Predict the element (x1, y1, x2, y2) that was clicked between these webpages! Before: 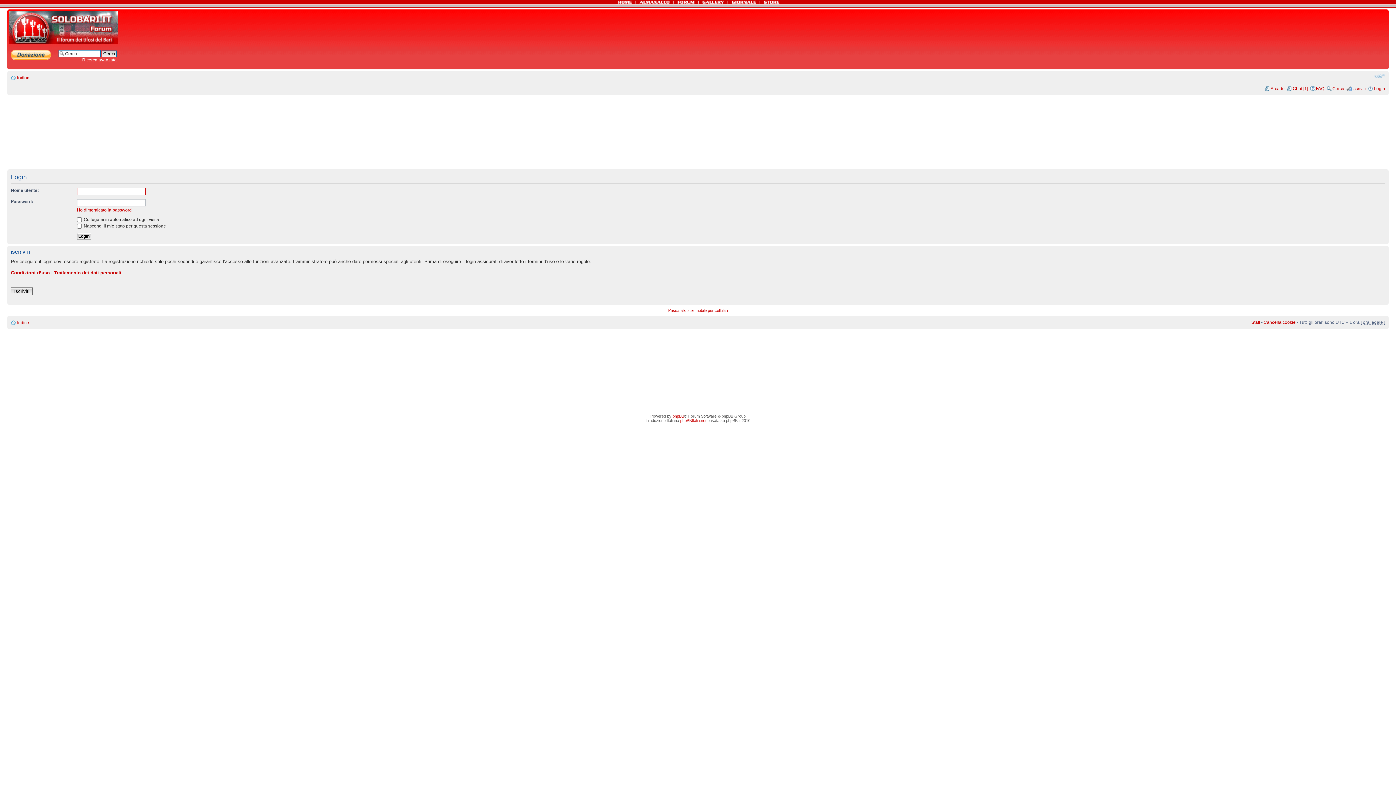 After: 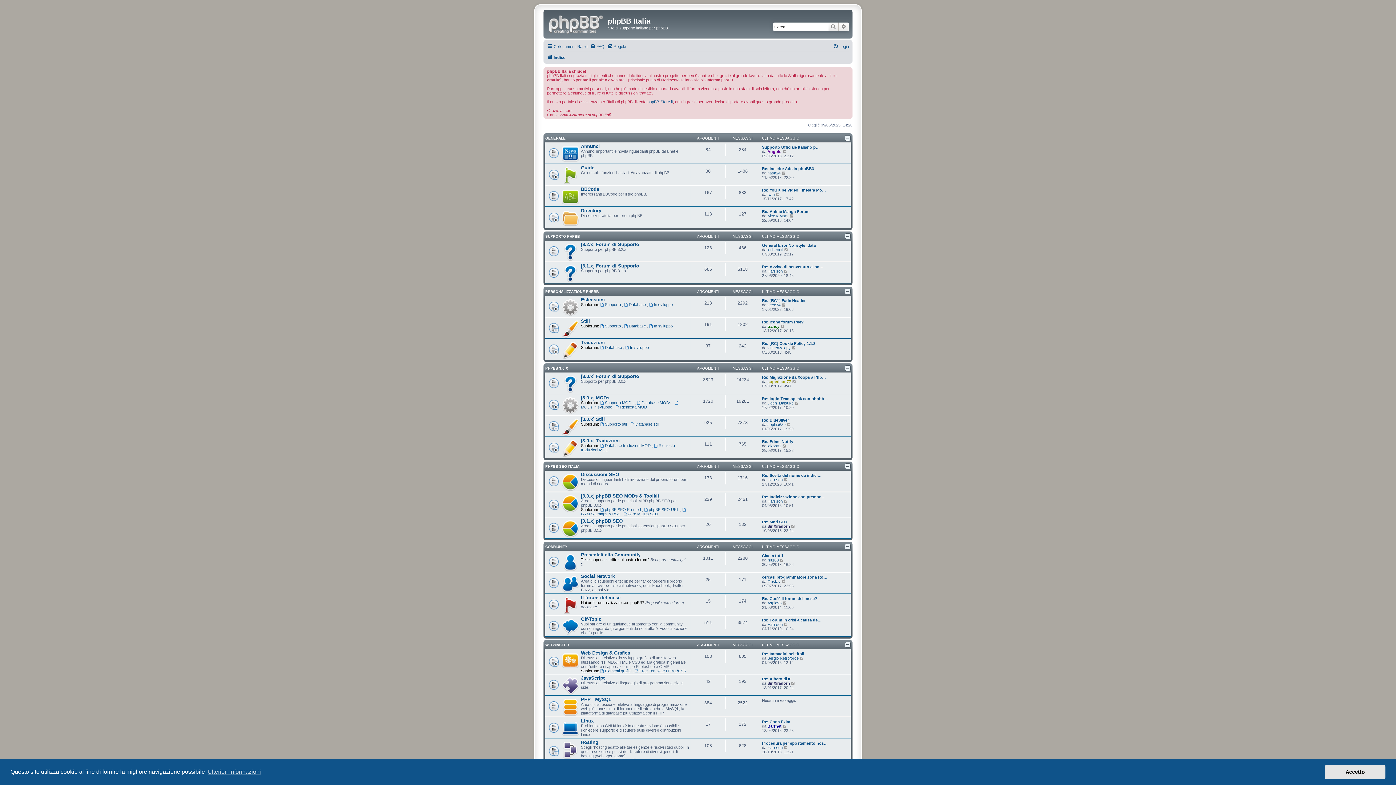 Action: label: phpBBItalia.net bbox: (680, 418, 706, 423)